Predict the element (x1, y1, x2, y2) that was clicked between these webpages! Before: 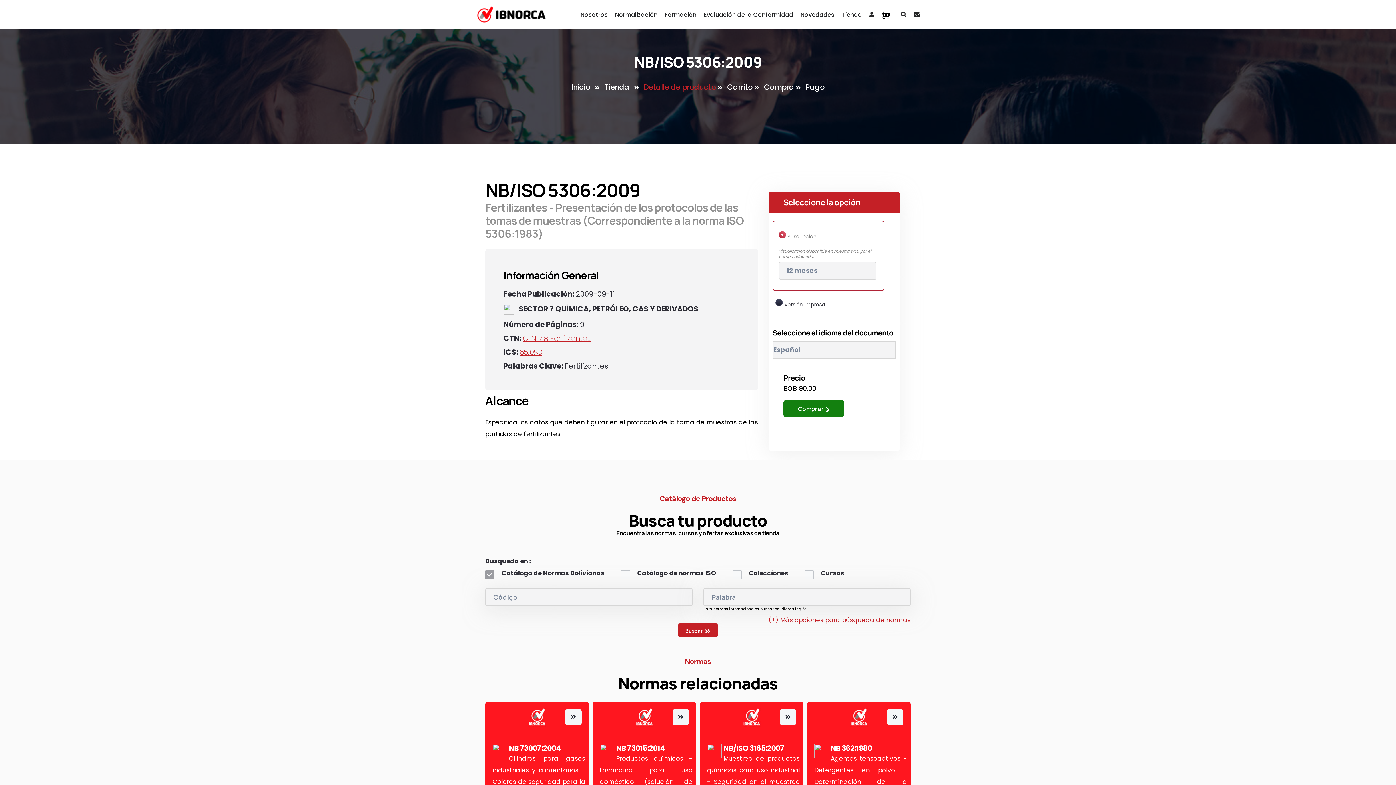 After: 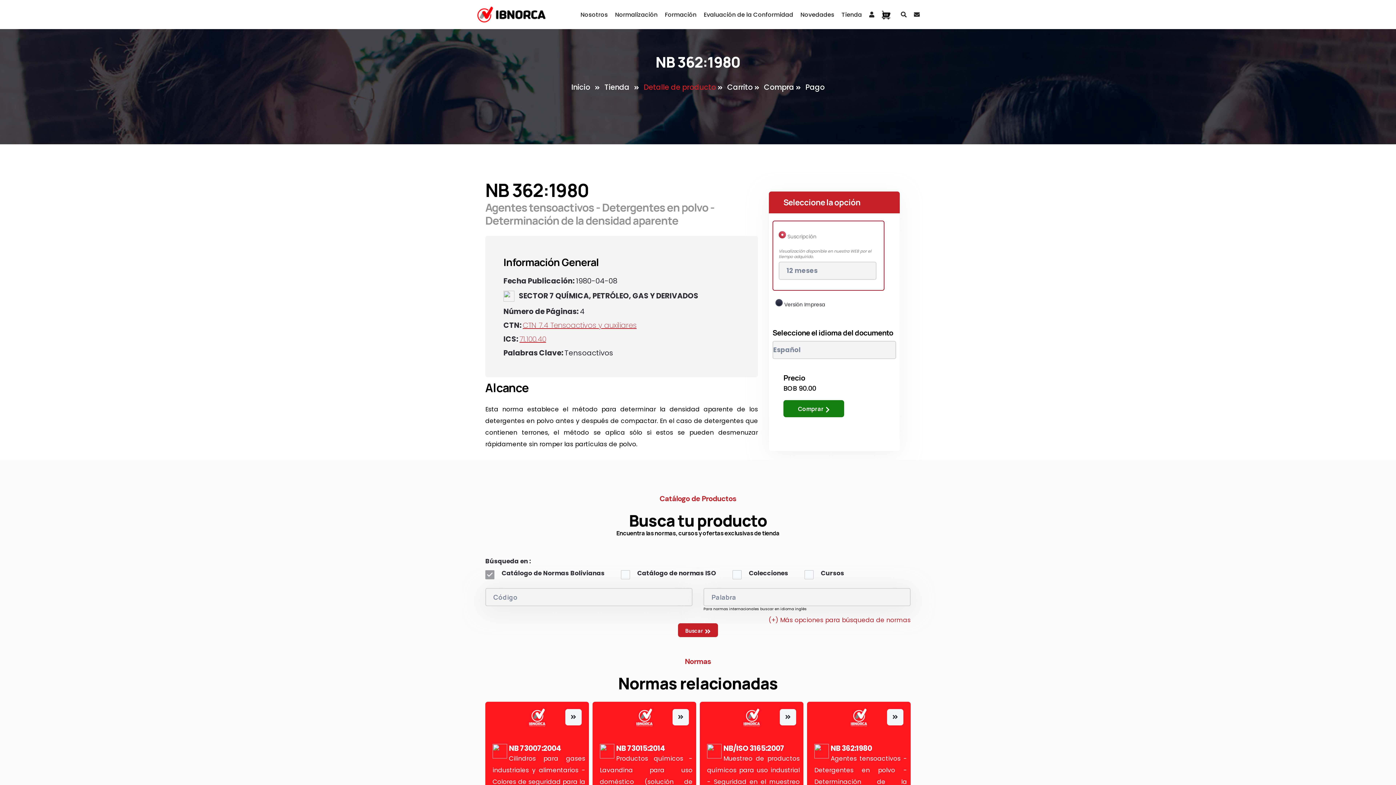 Action: bbox: (830, 743, 872, 753) label: NB 362:1980